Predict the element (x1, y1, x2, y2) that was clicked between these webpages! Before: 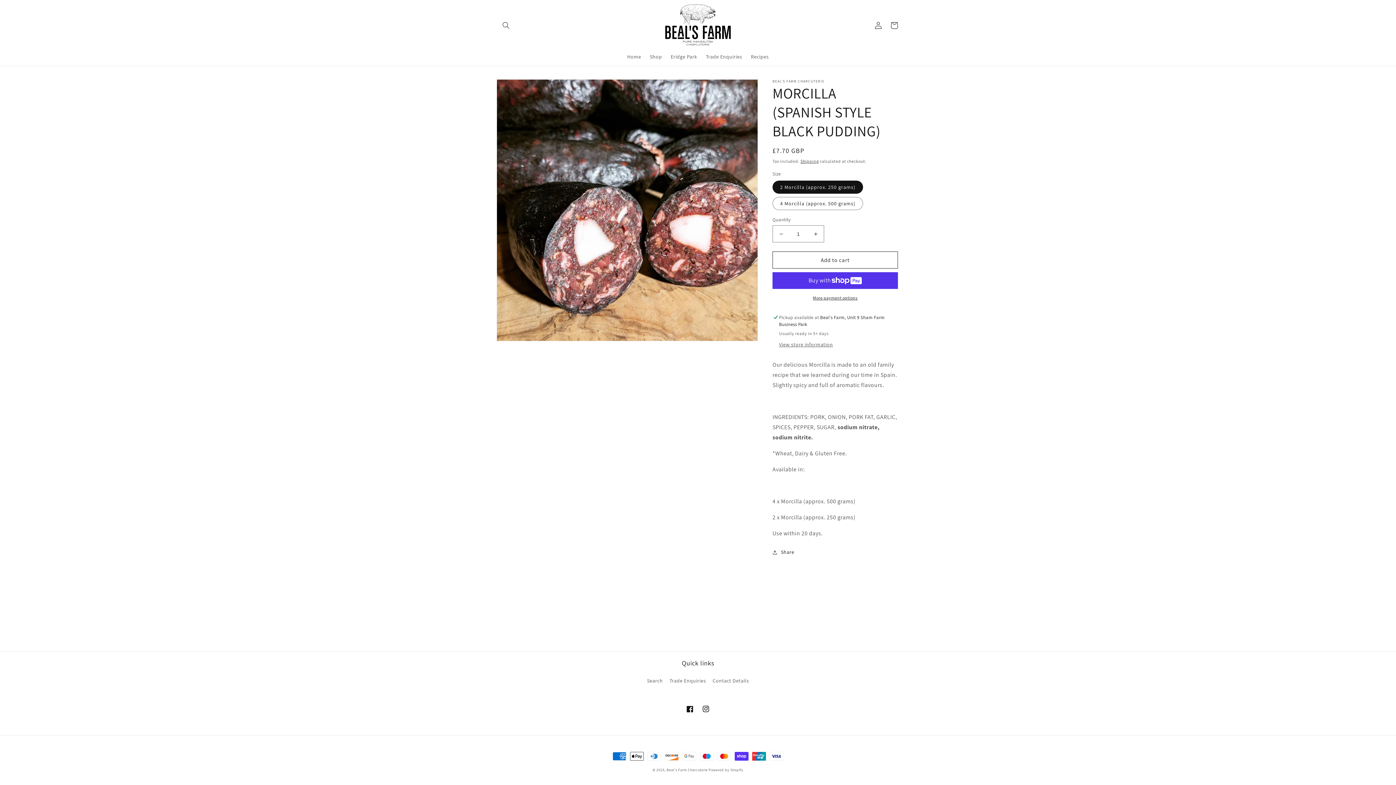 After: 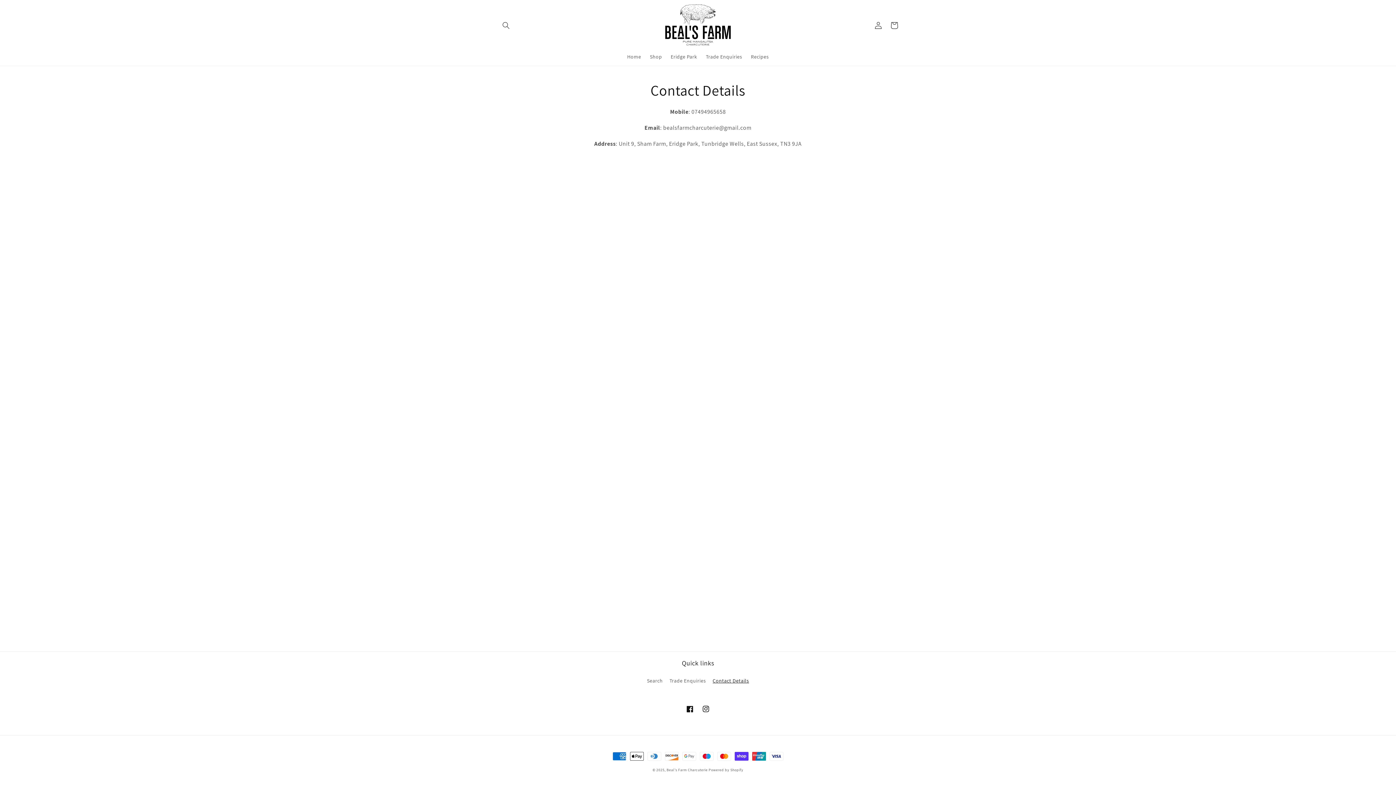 Action: bbox: (712, 674, 749, 687) label: Contact Details